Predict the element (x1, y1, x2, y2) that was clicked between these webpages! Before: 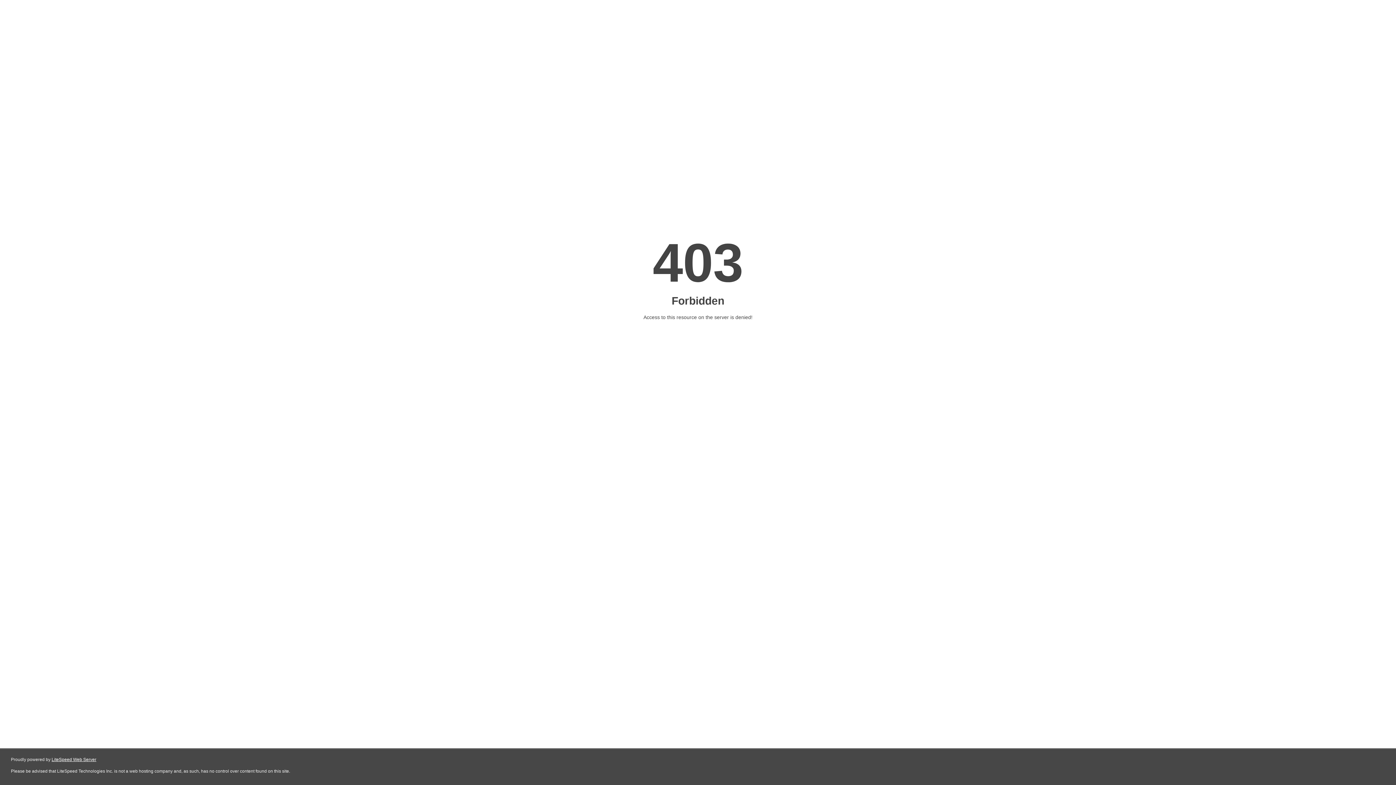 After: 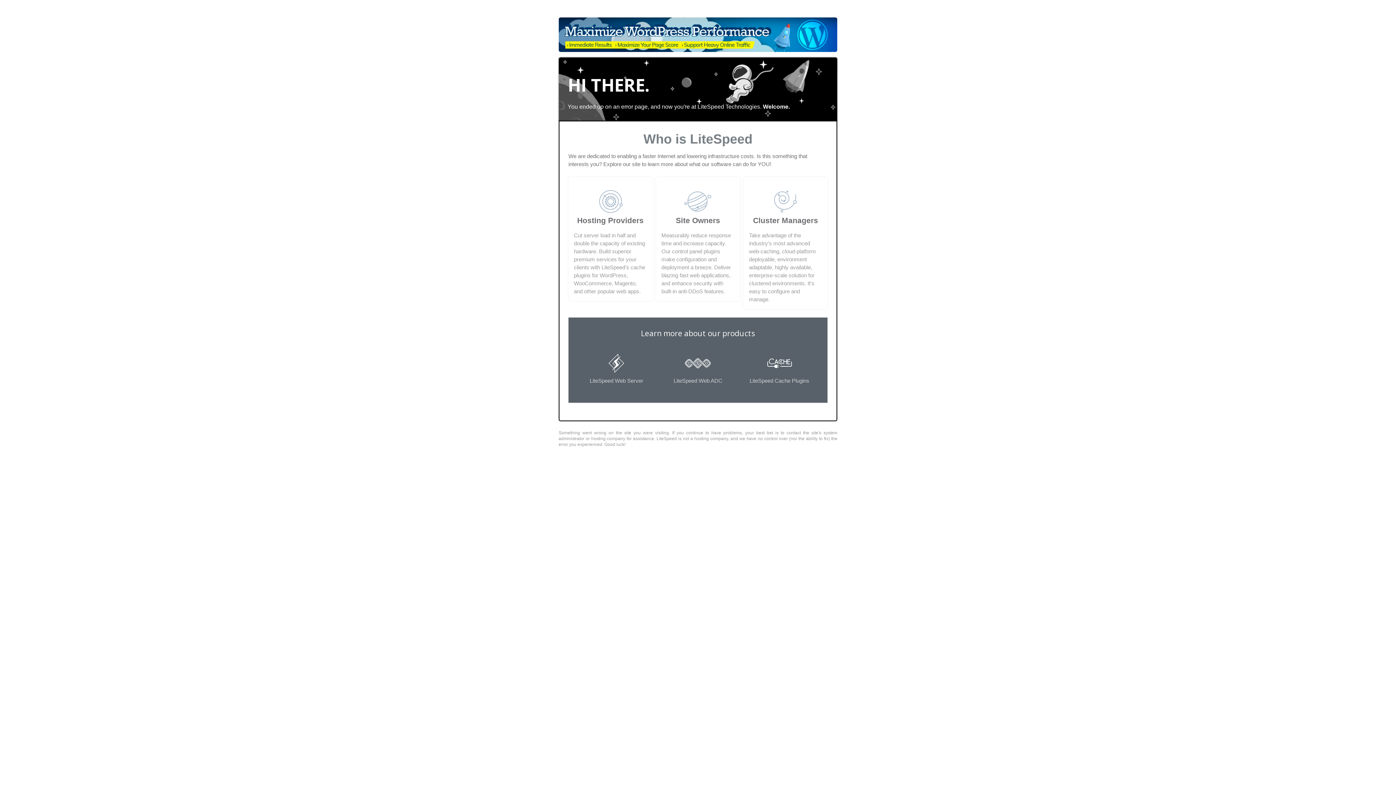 Action: bbox: (51, 757, 96, 762) label: LiteSpeed Web Server